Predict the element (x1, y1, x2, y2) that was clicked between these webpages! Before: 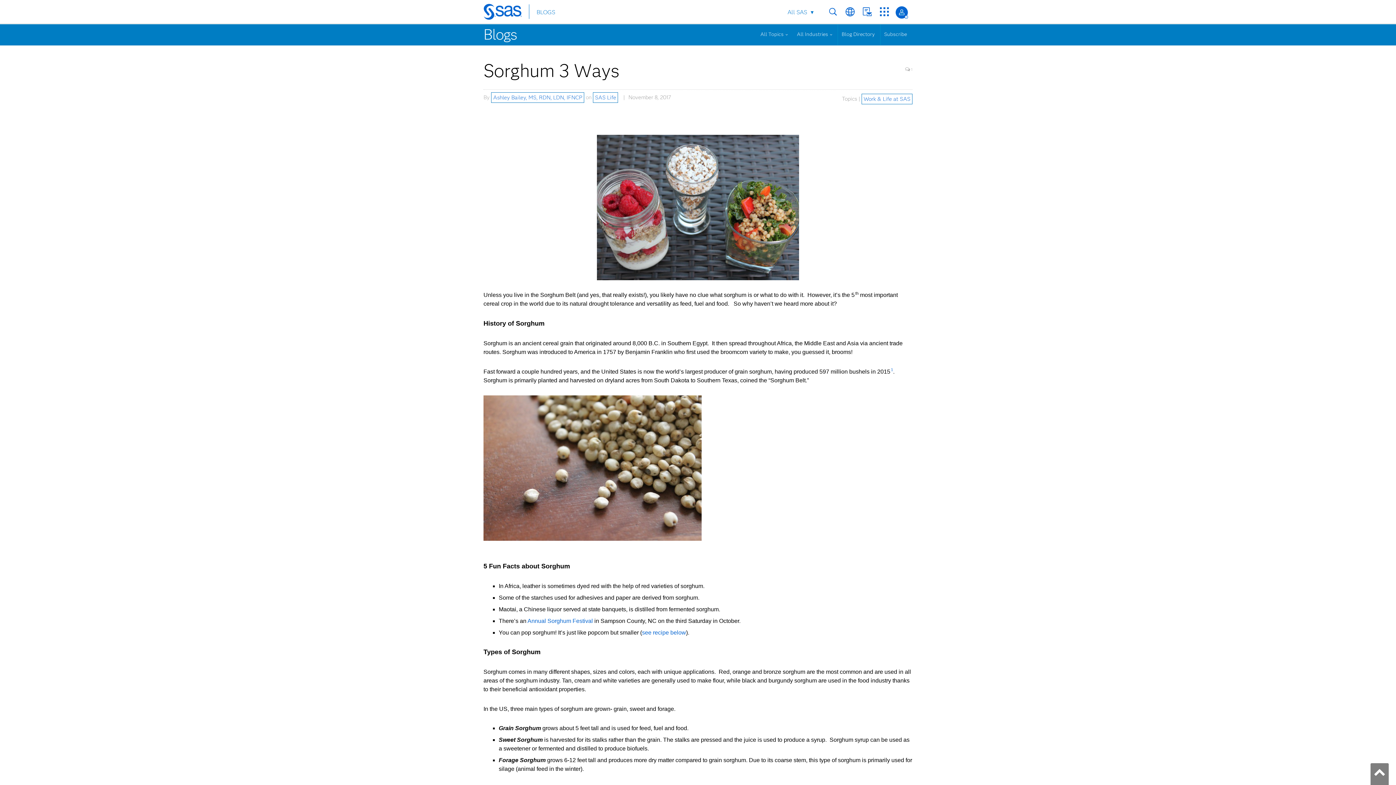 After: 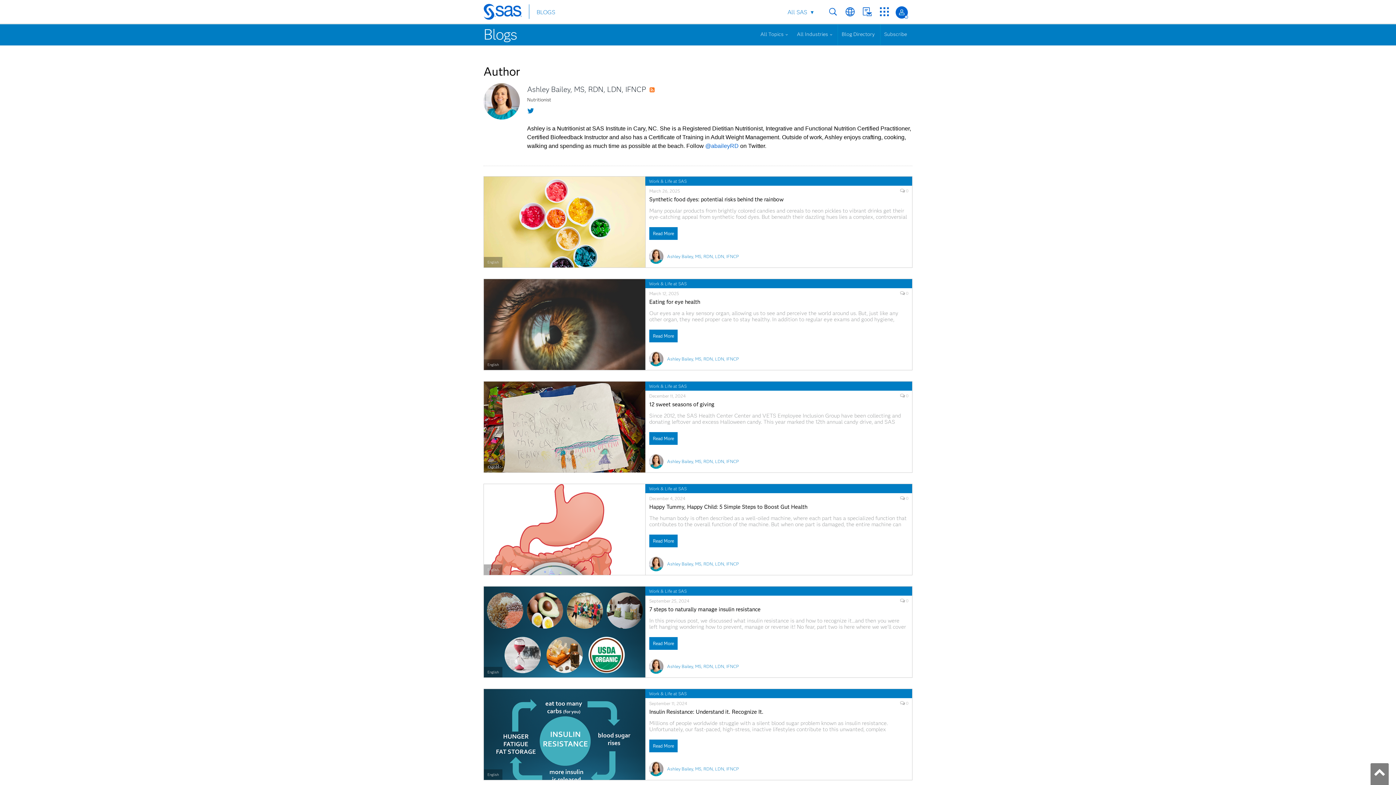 Action: bbox: (491, 92, 584, 102) label: Ashley Bailey, MS, RDN, LDN, IFNCP